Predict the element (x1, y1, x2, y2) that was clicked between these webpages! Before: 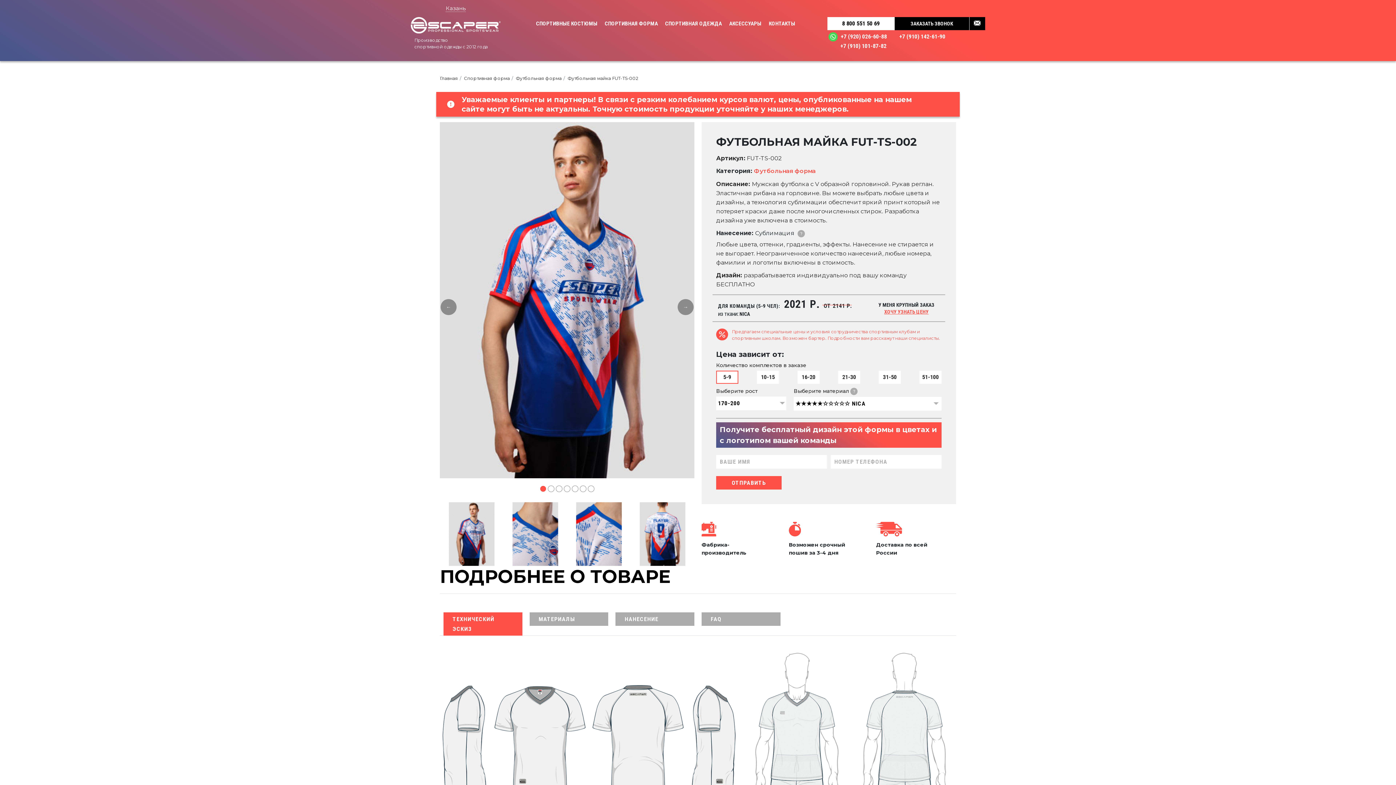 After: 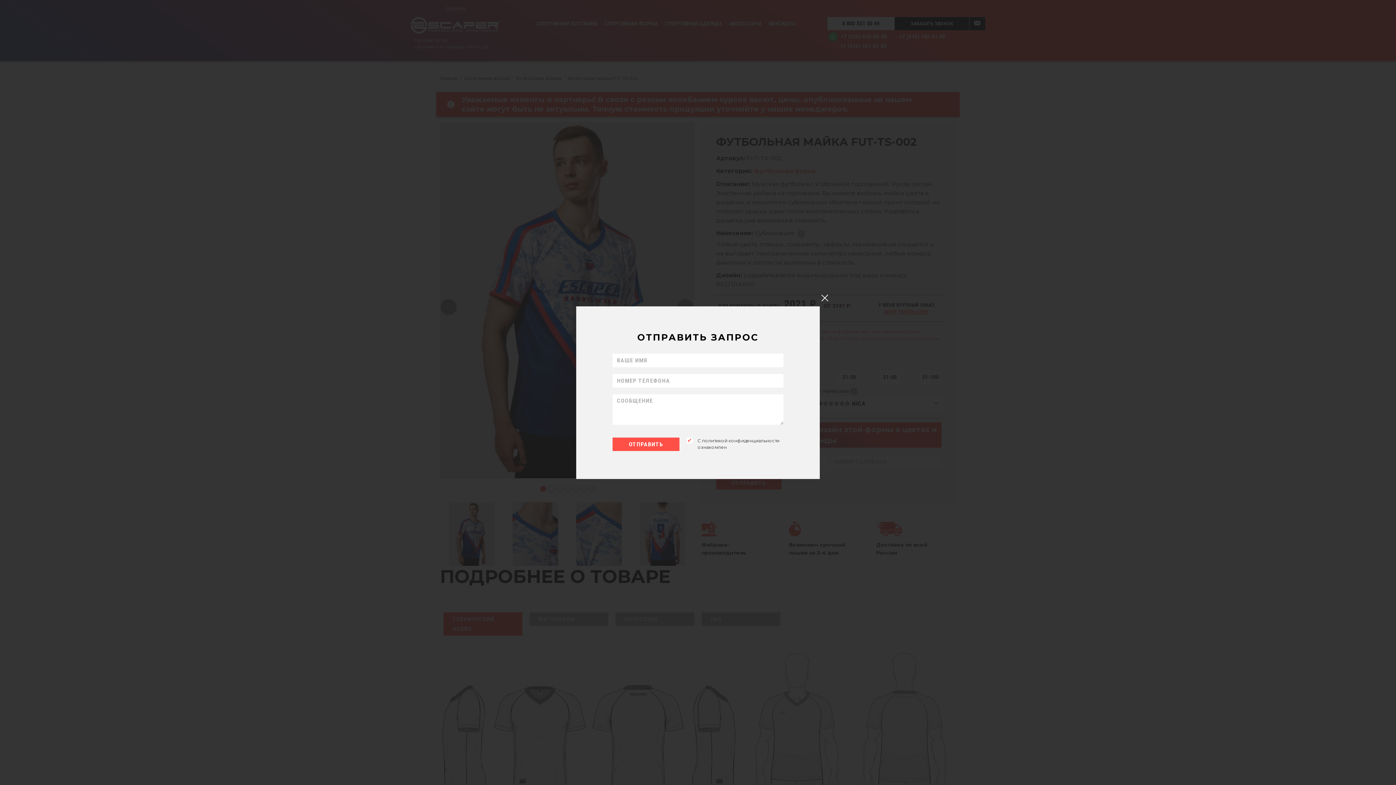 Action: label: ХОЧУ УЗНАТЬ ЦЕНУ bbox: (871, 309, 941, 314)